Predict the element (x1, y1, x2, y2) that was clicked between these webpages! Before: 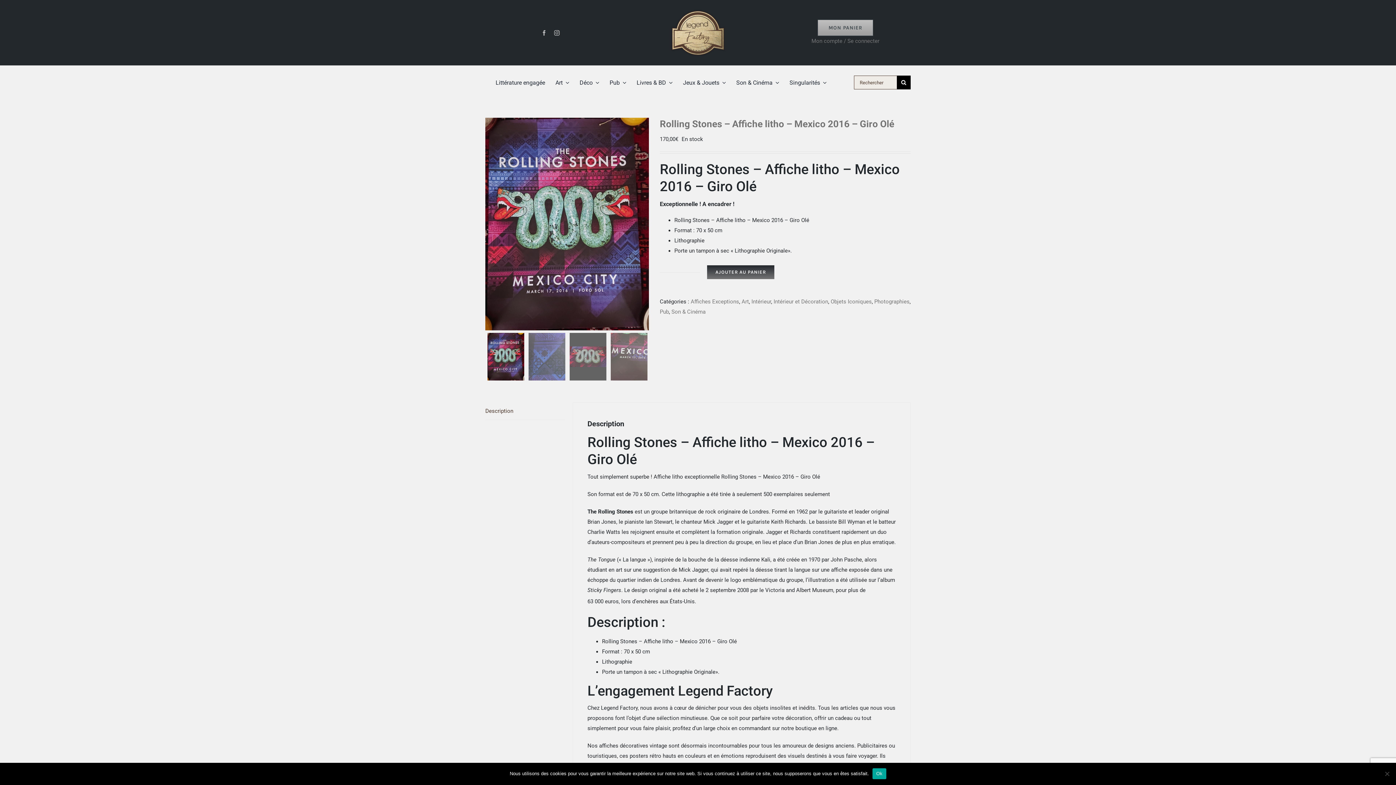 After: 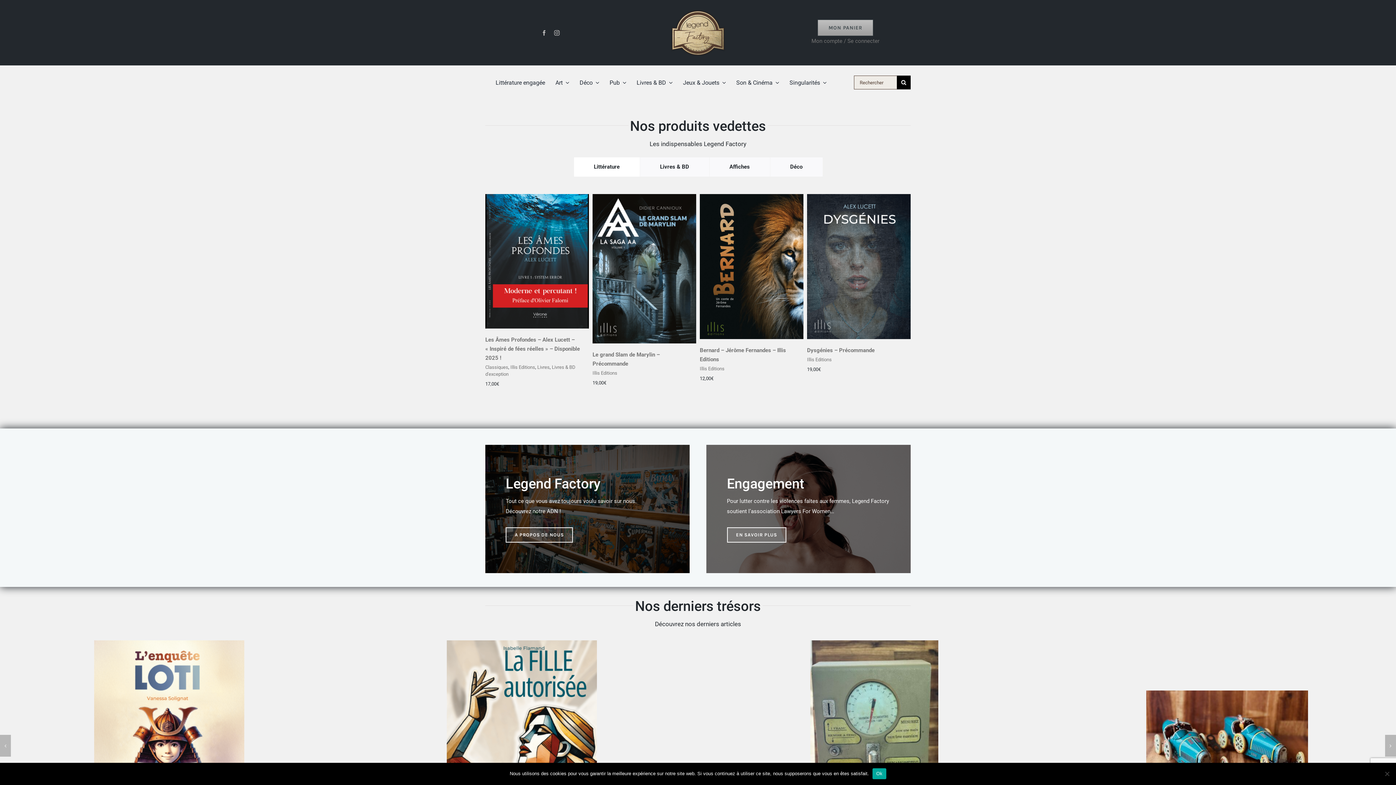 Action: bbox: (670, 4, 725, 11) label: logo-lf-retina-ori